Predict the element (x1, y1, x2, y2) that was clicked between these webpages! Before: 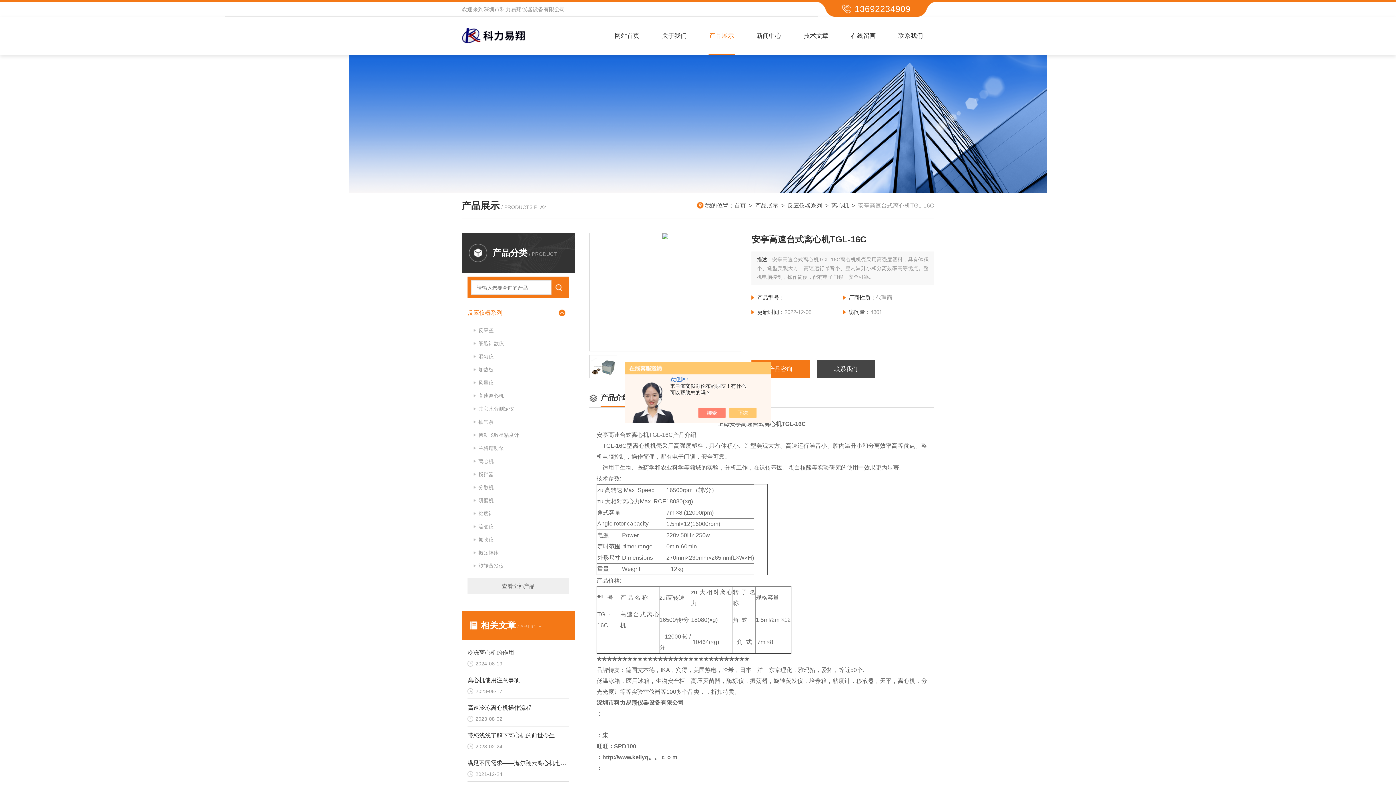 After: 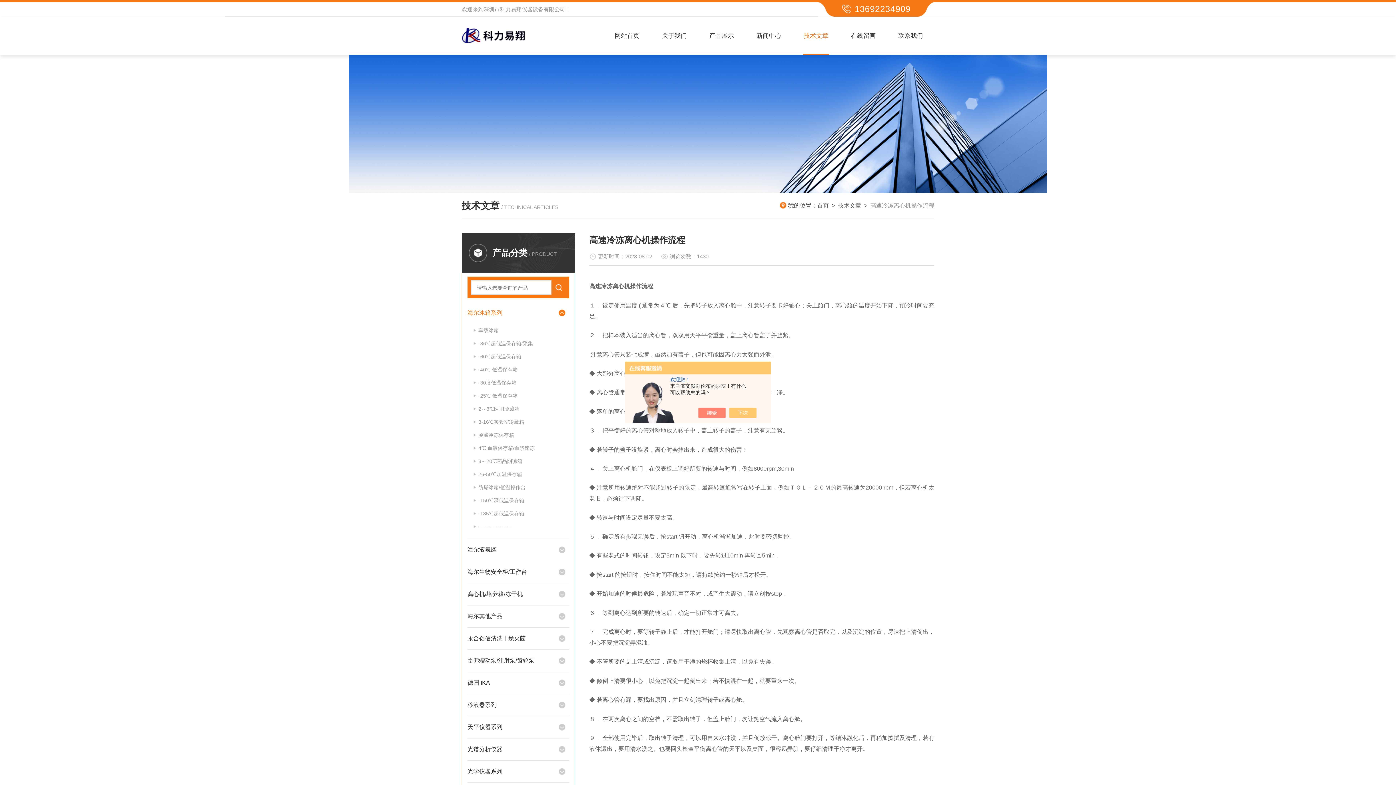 Action: bbox: (467, 702, 569, 713) label: 高速冷冻离心机操作流程